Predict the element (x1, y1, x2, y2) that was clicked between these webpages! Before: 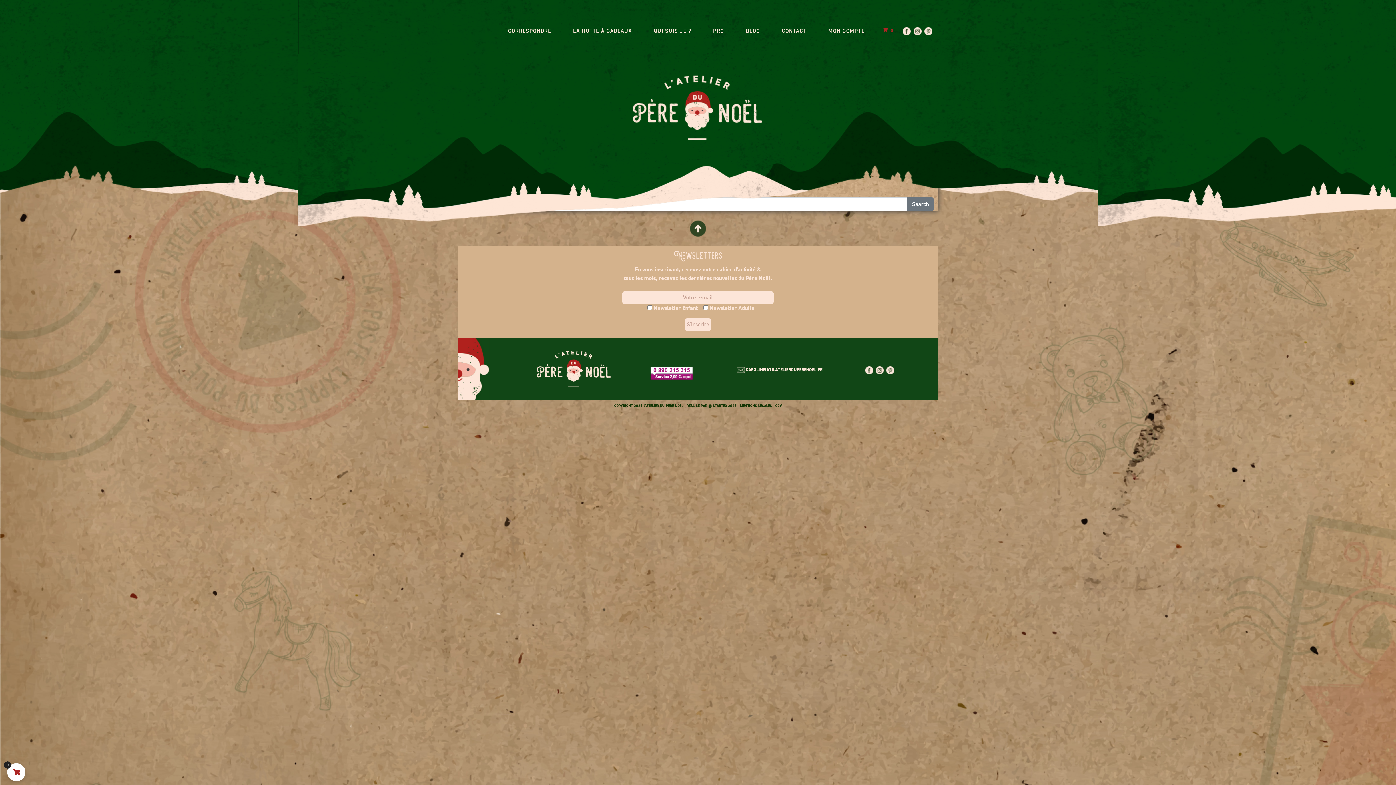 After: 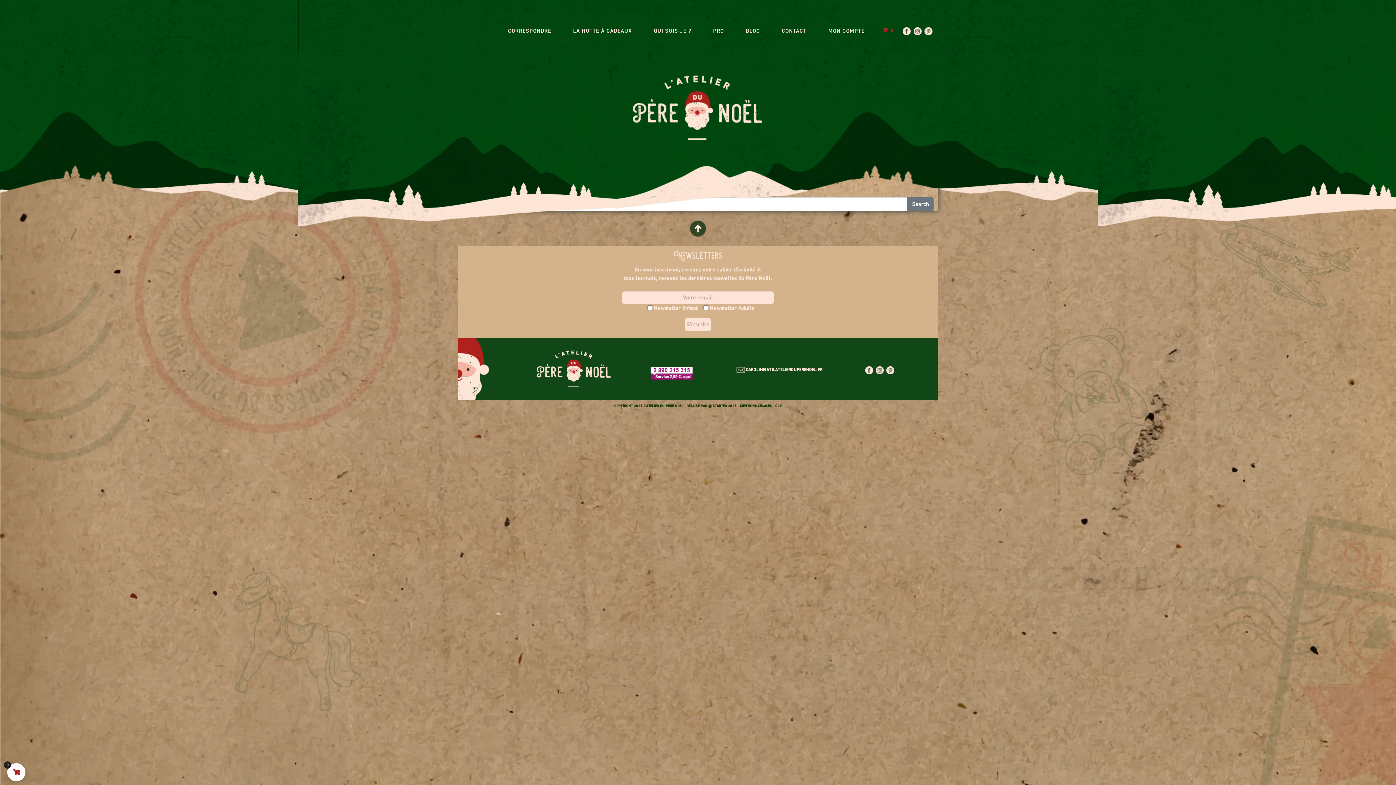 Action: bbox: (874, 367, 886, 373) label:  